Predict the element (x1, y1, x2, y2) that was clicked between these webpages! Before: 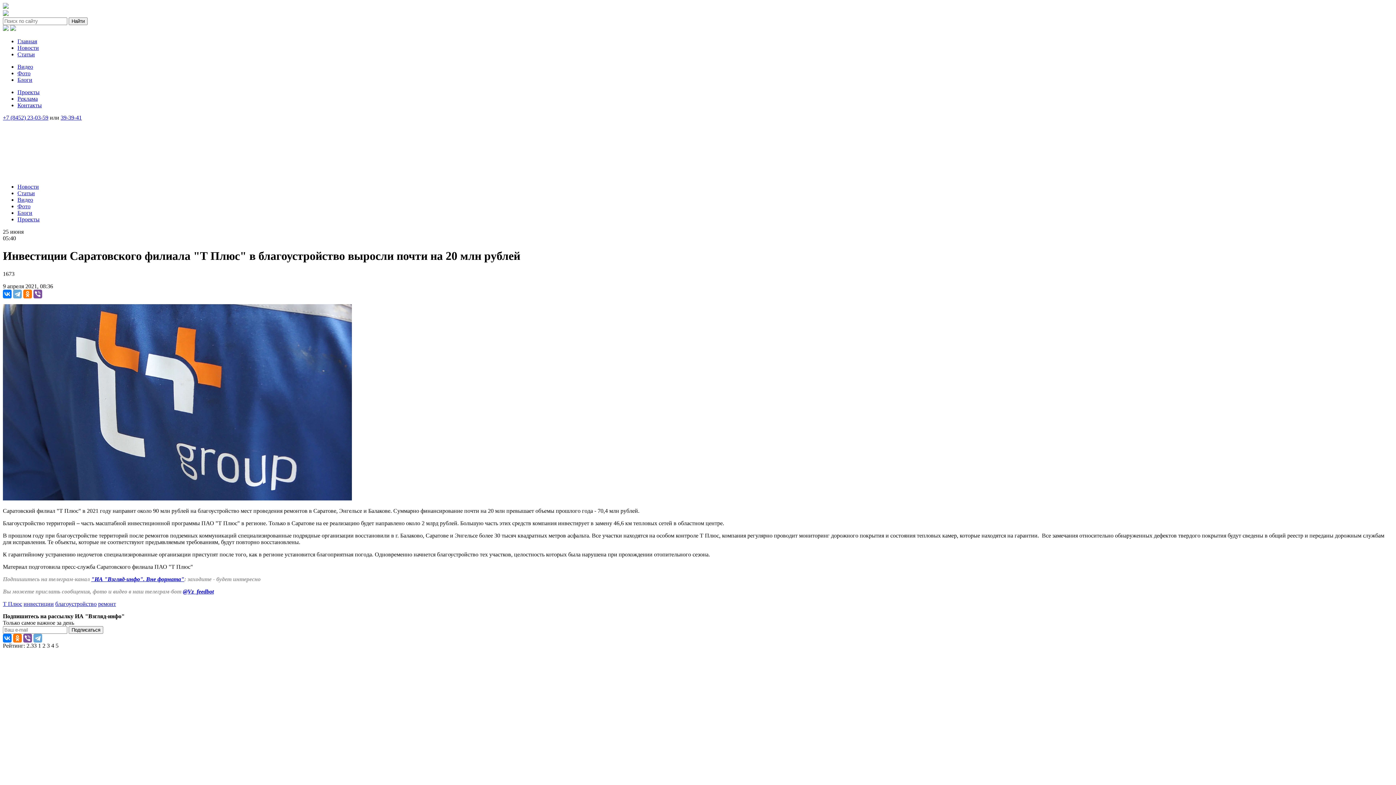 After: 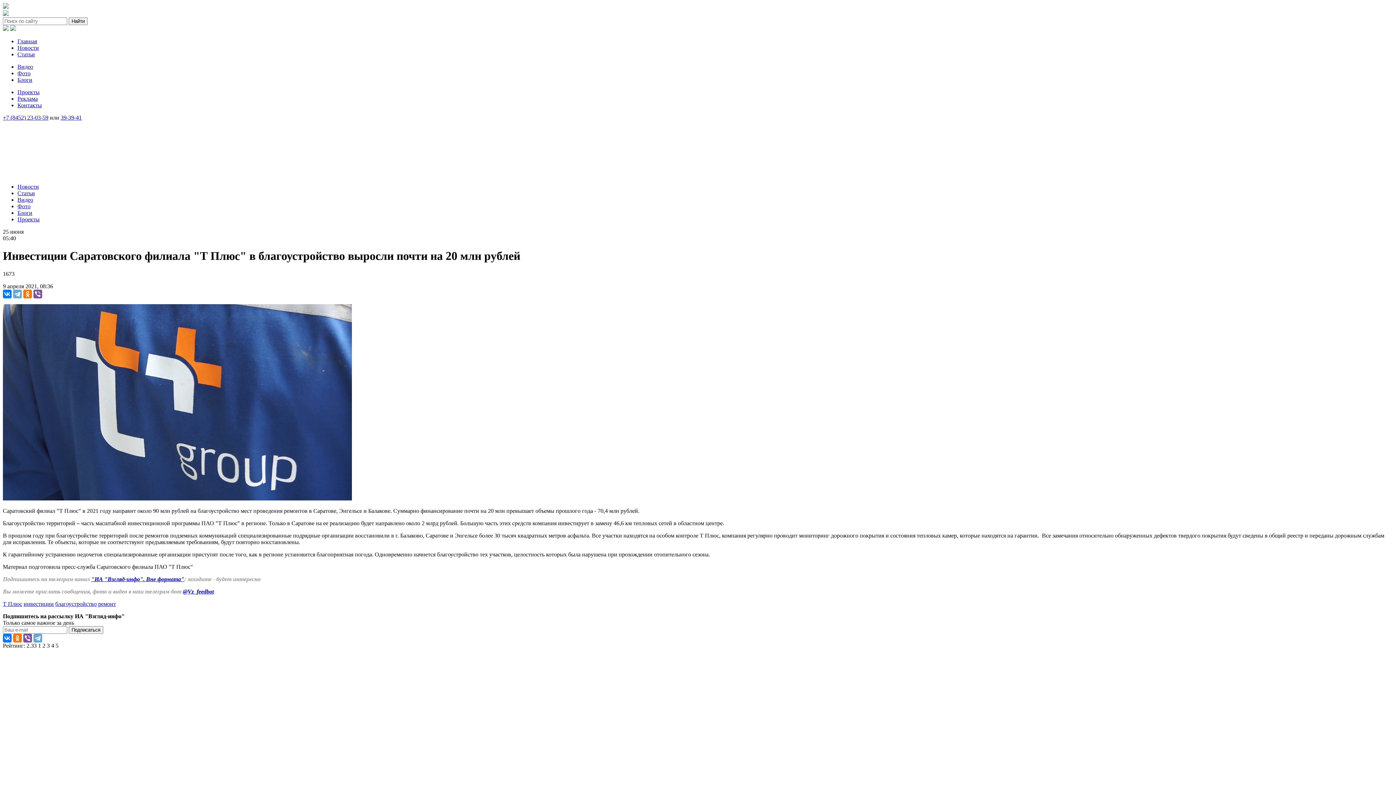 Action: label: 2 bbox: (42, 642, 45, 649)